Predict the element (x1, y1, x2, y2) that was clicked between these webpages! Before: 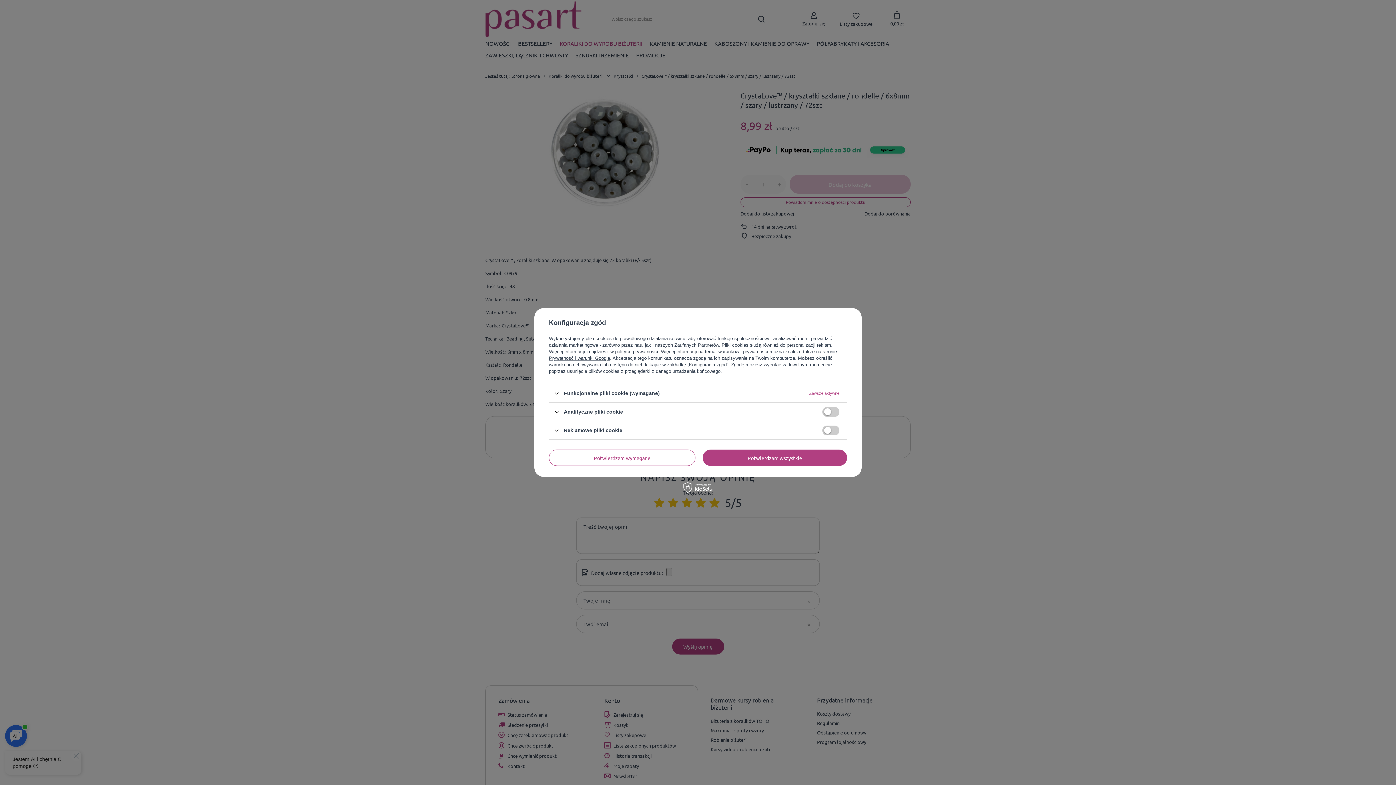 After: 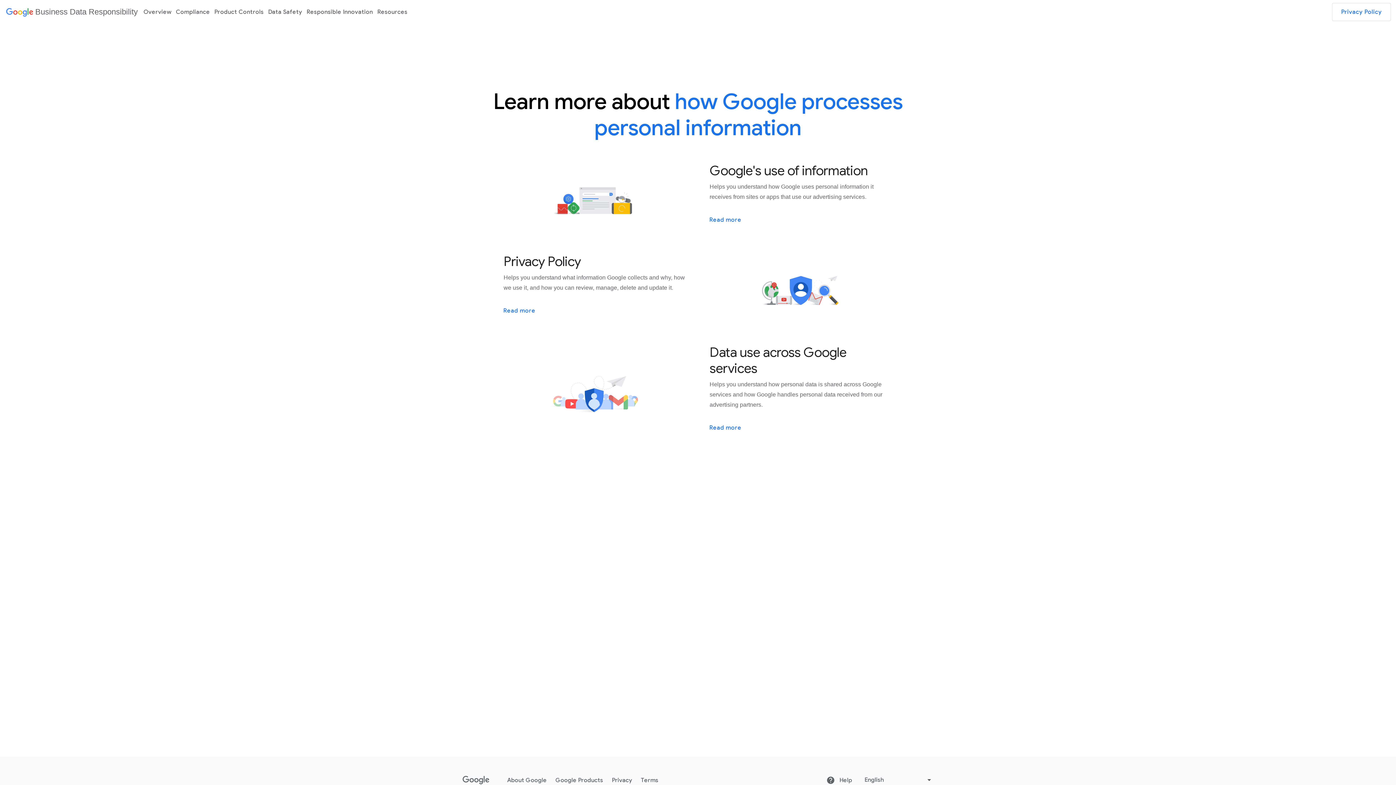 Action: bbox: (549, 355, 610, 361) label: Prywatność i warunki Google